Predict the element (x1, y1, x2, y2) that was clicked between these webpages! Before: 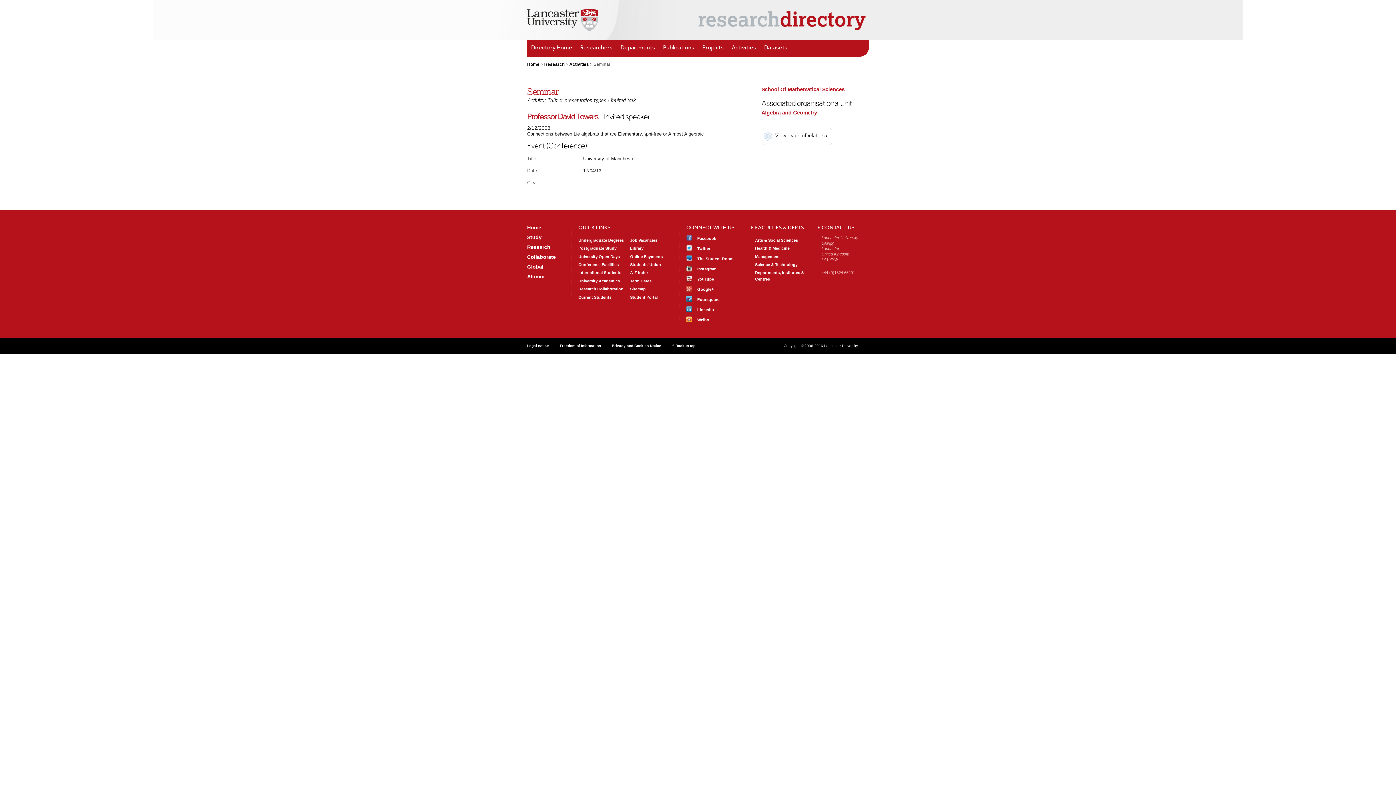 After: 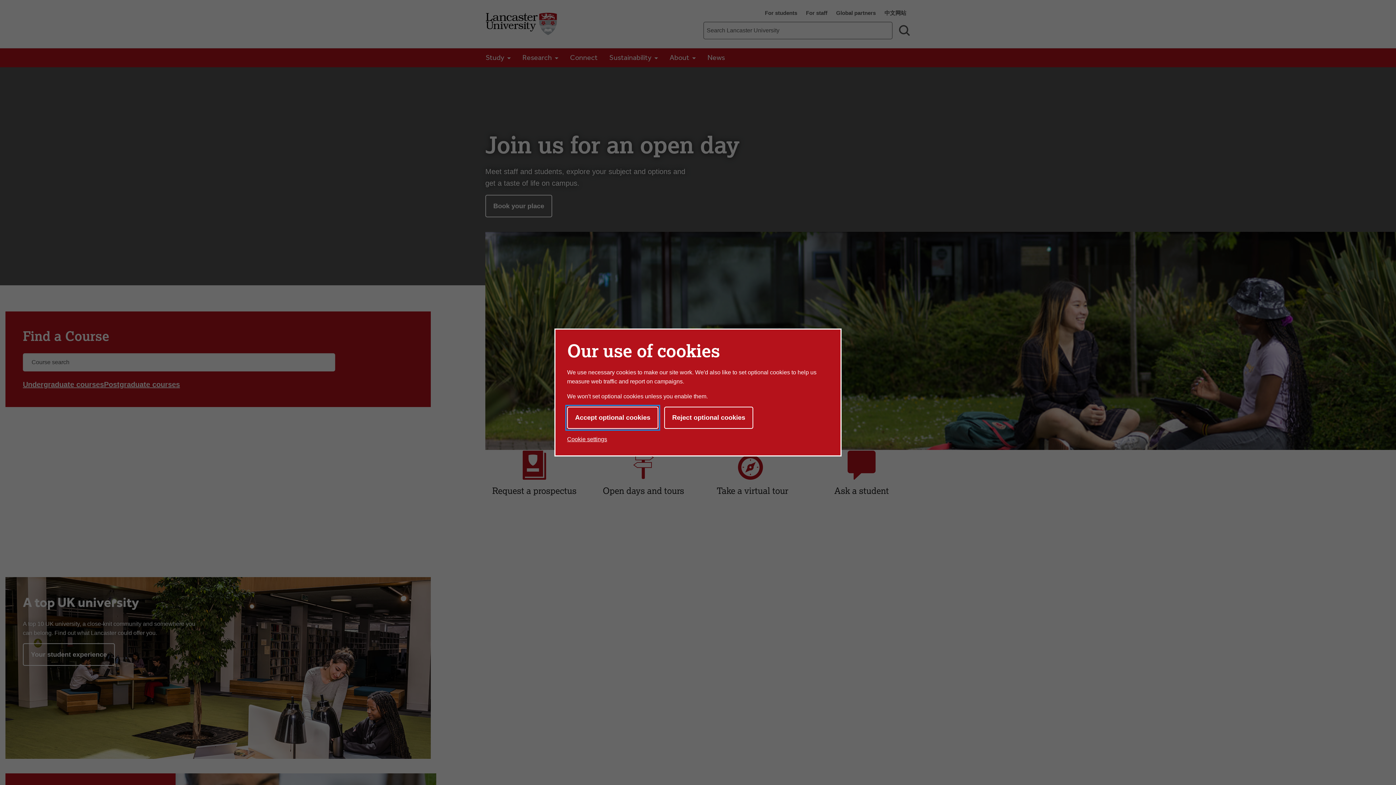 Action: label: Home bbox: (527, 224, 541, 230)